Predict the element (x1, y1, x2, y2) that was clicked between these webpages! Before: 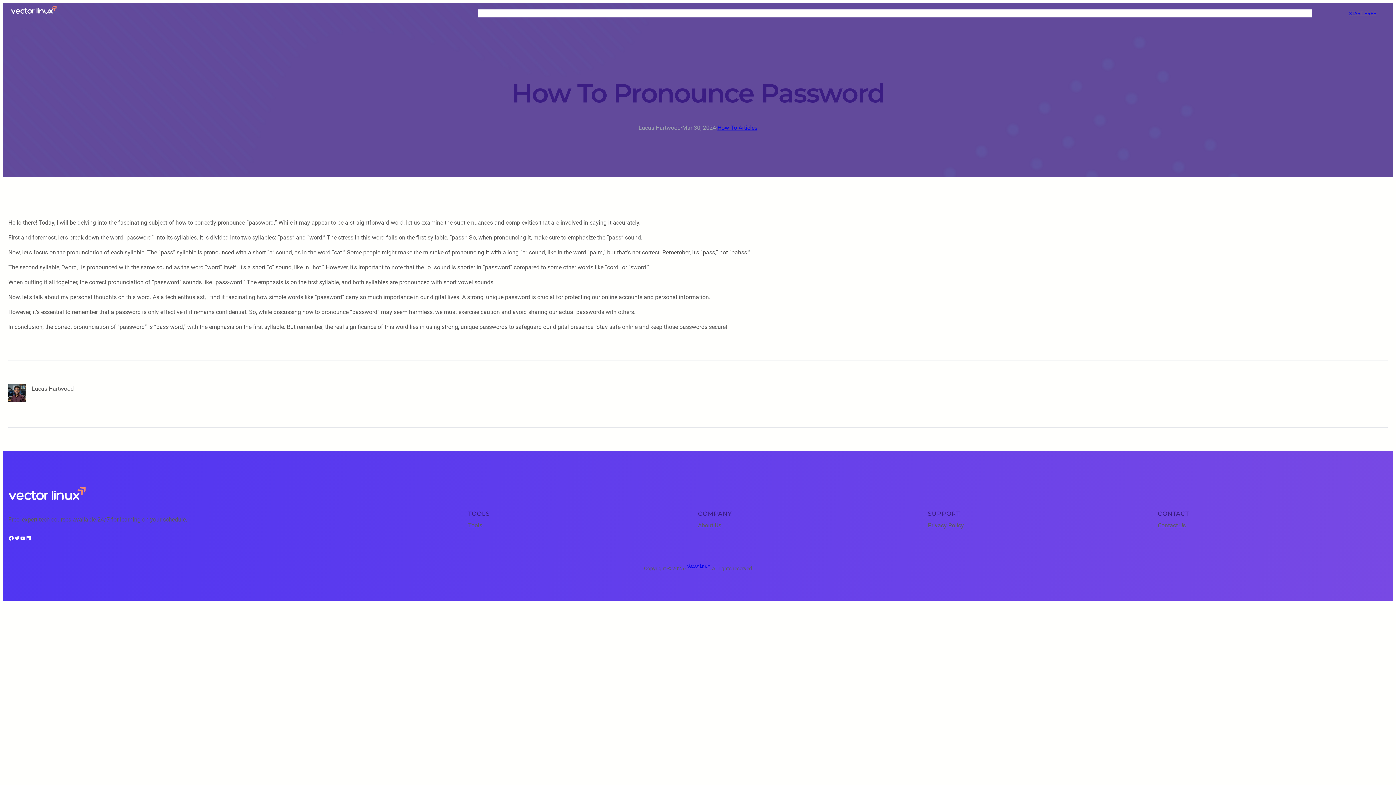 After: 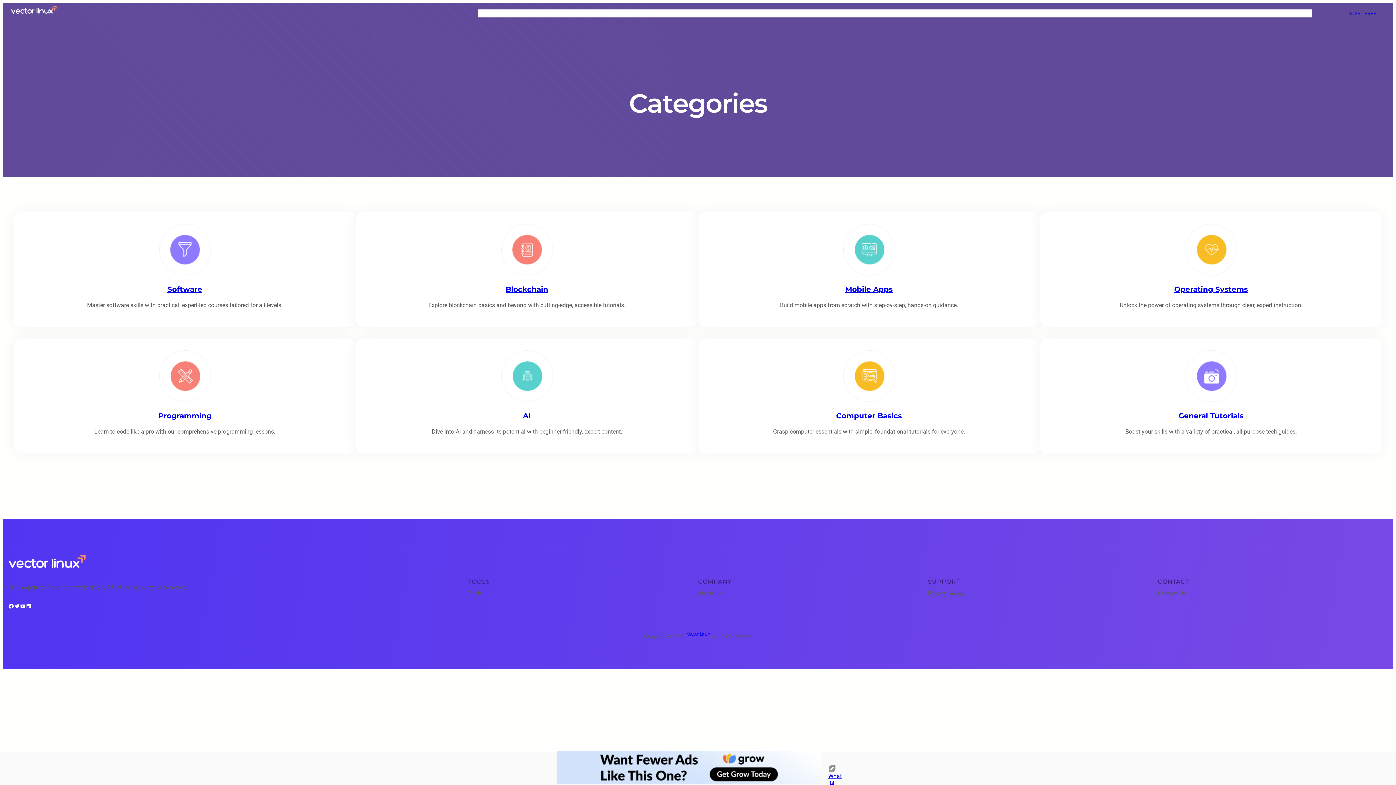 Action: label: CATEGORIES bbox: (492, 9, 523, 17)